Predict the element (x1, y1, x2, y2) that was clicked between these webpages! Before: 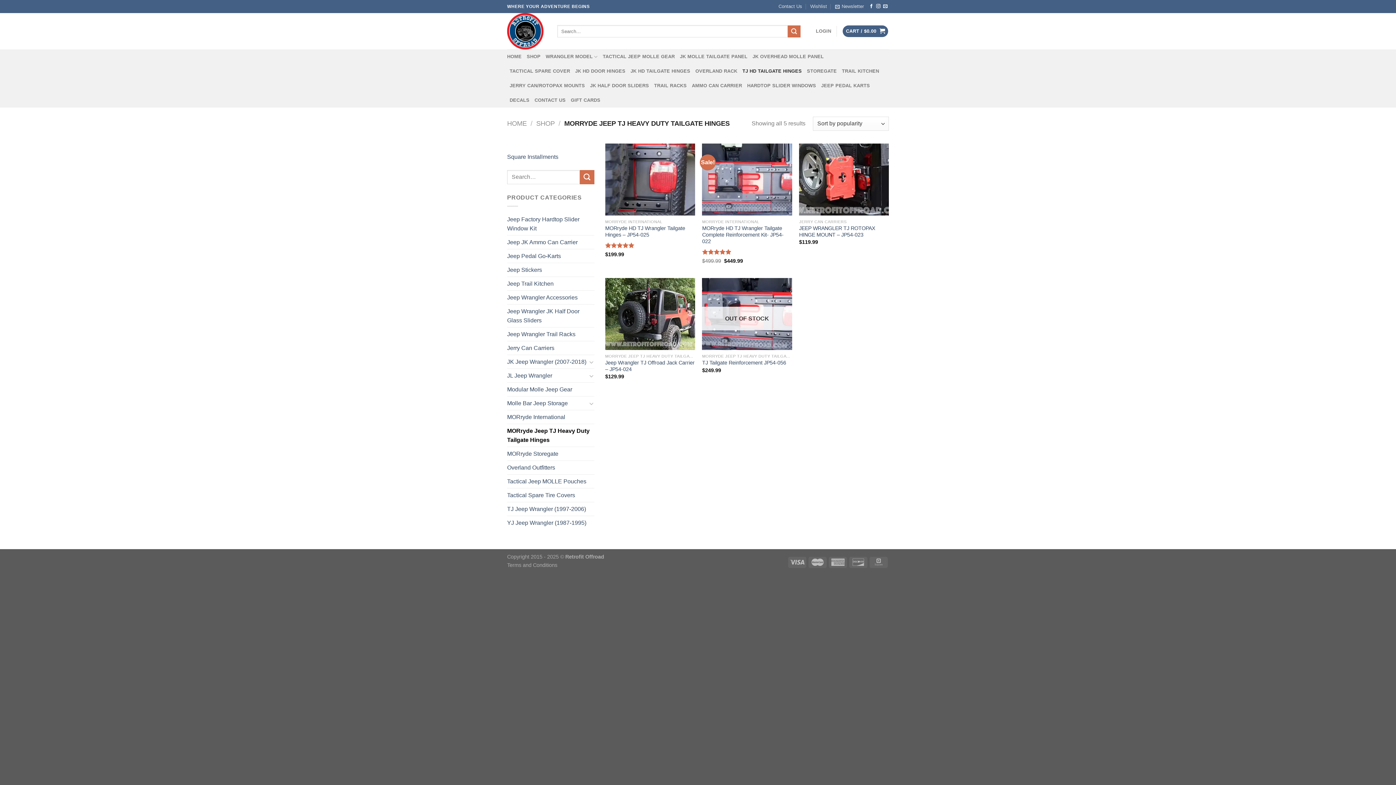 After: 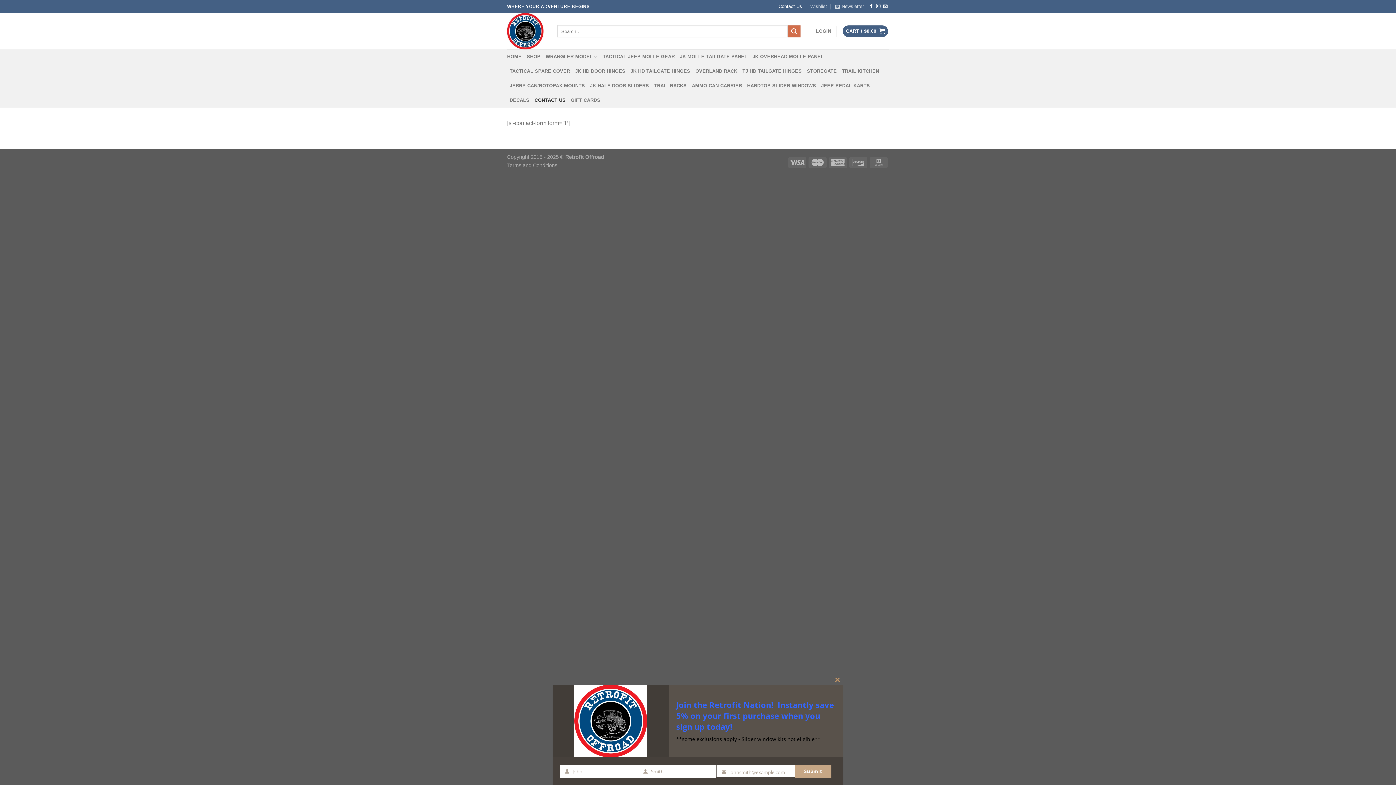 Action: label: CONTACT US bbox: (534, 93, 565, 107)